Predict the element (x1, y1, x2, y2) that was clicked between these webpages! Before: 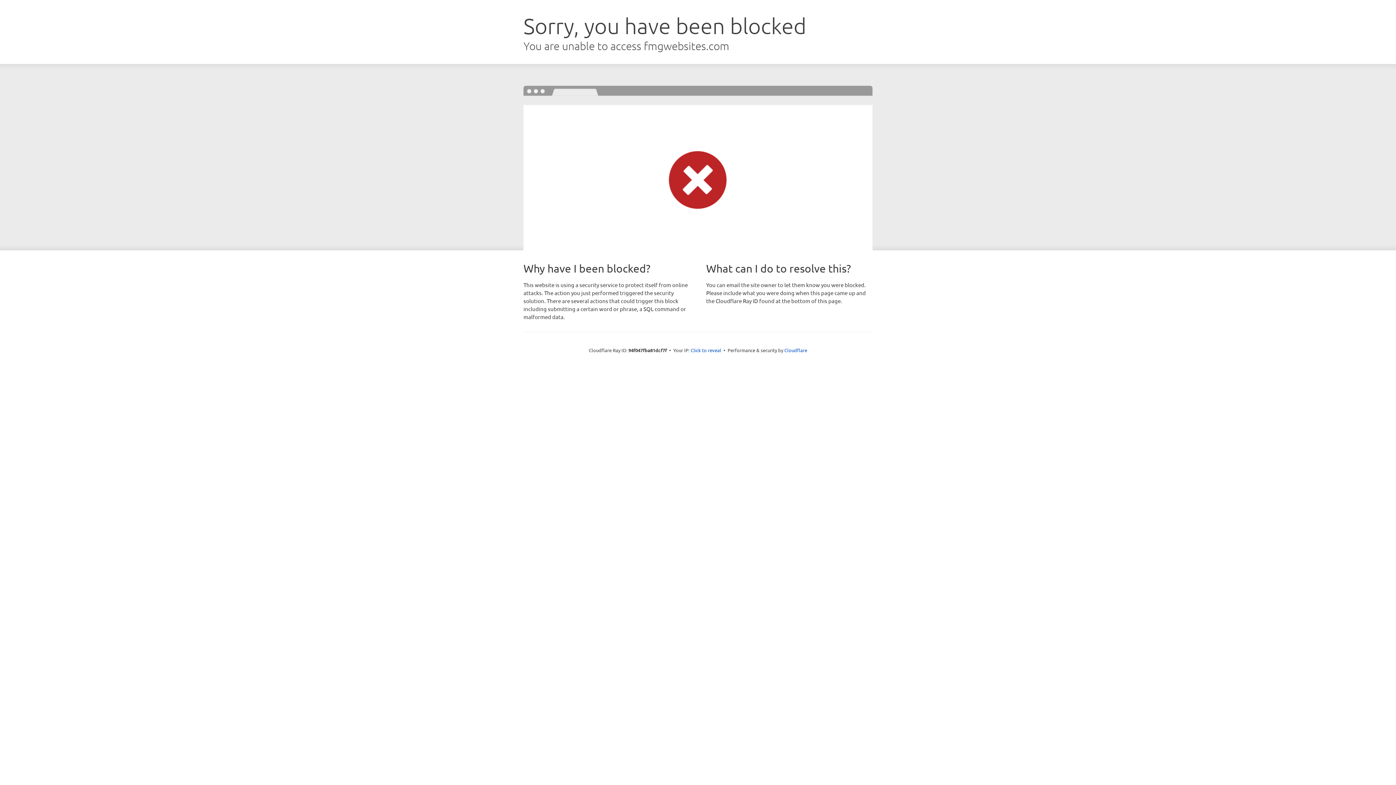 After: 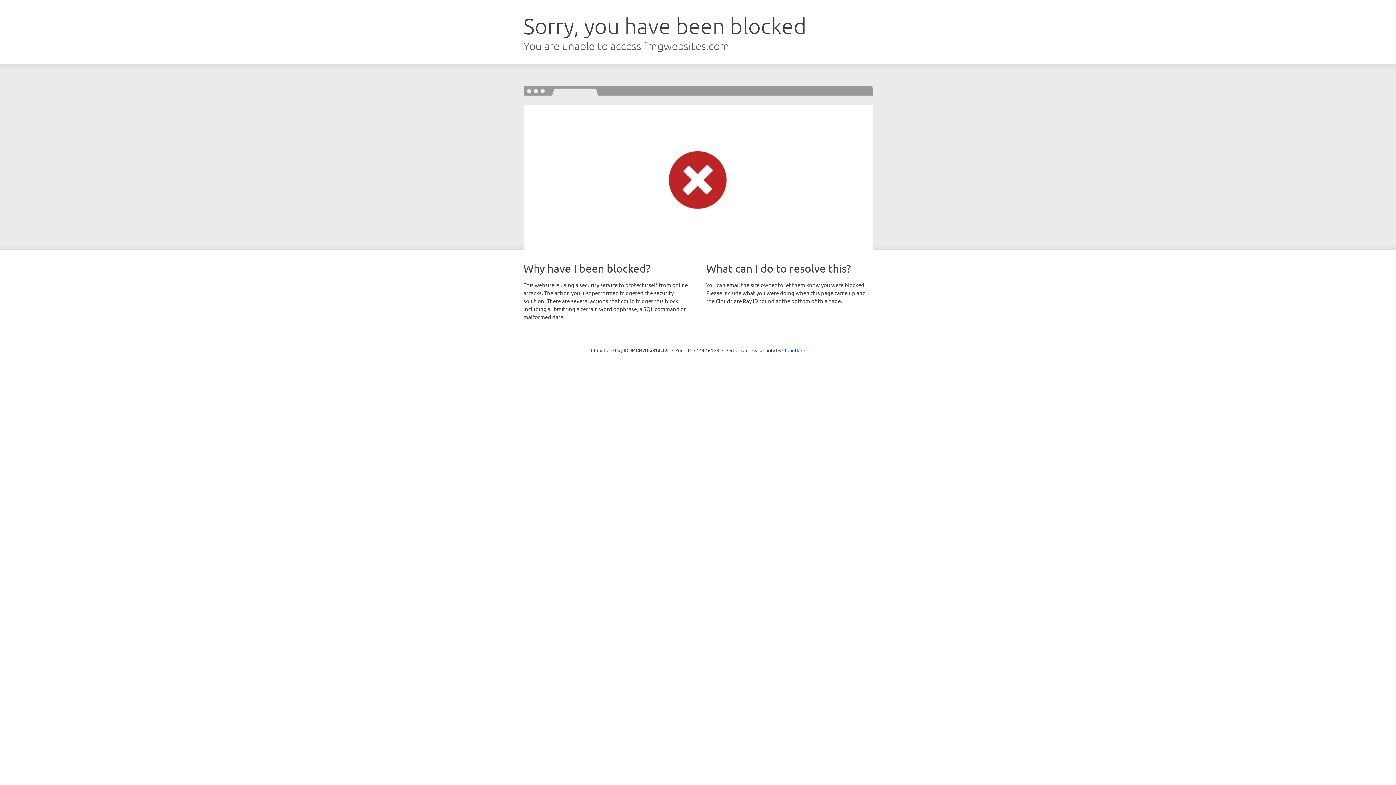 Action: bbox: (690, 346, 721, 353) label: Click to reveal